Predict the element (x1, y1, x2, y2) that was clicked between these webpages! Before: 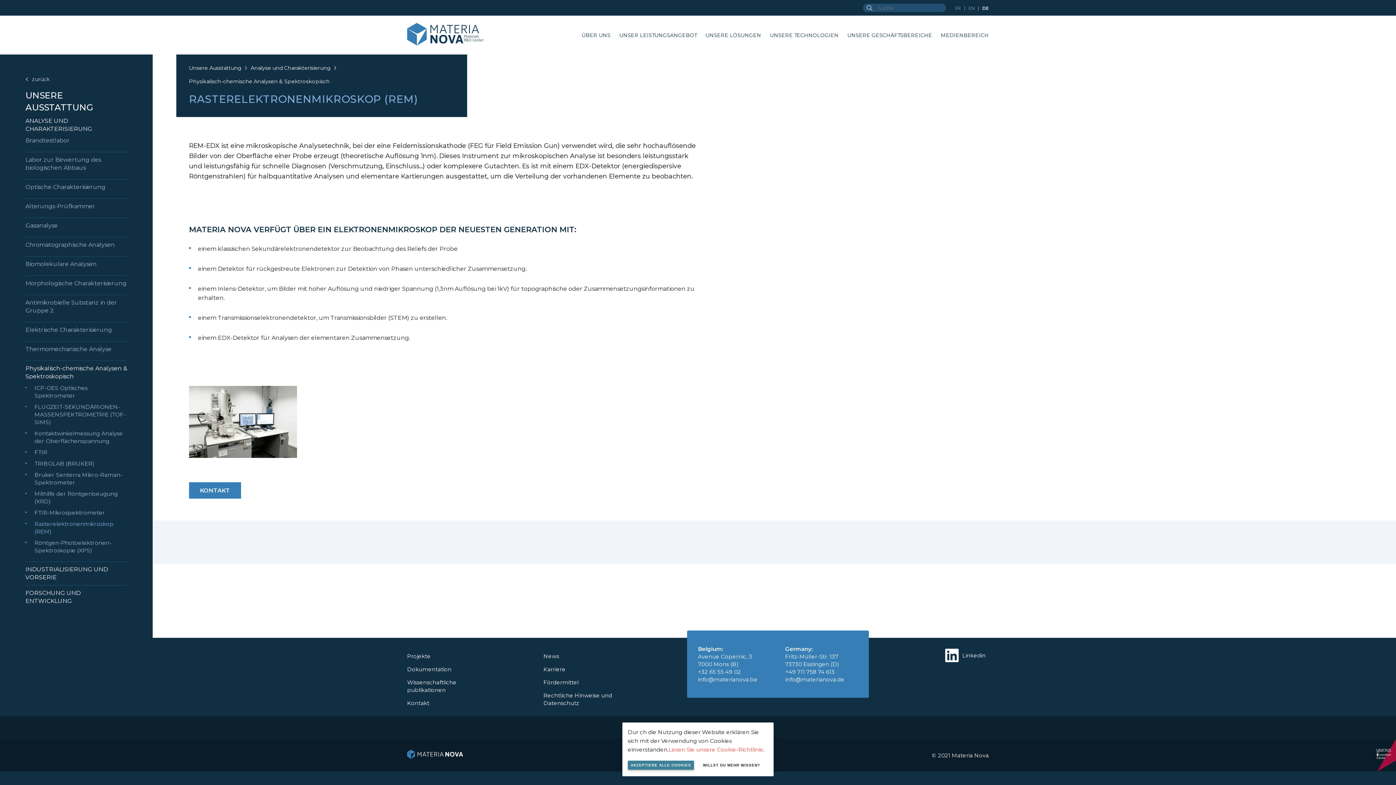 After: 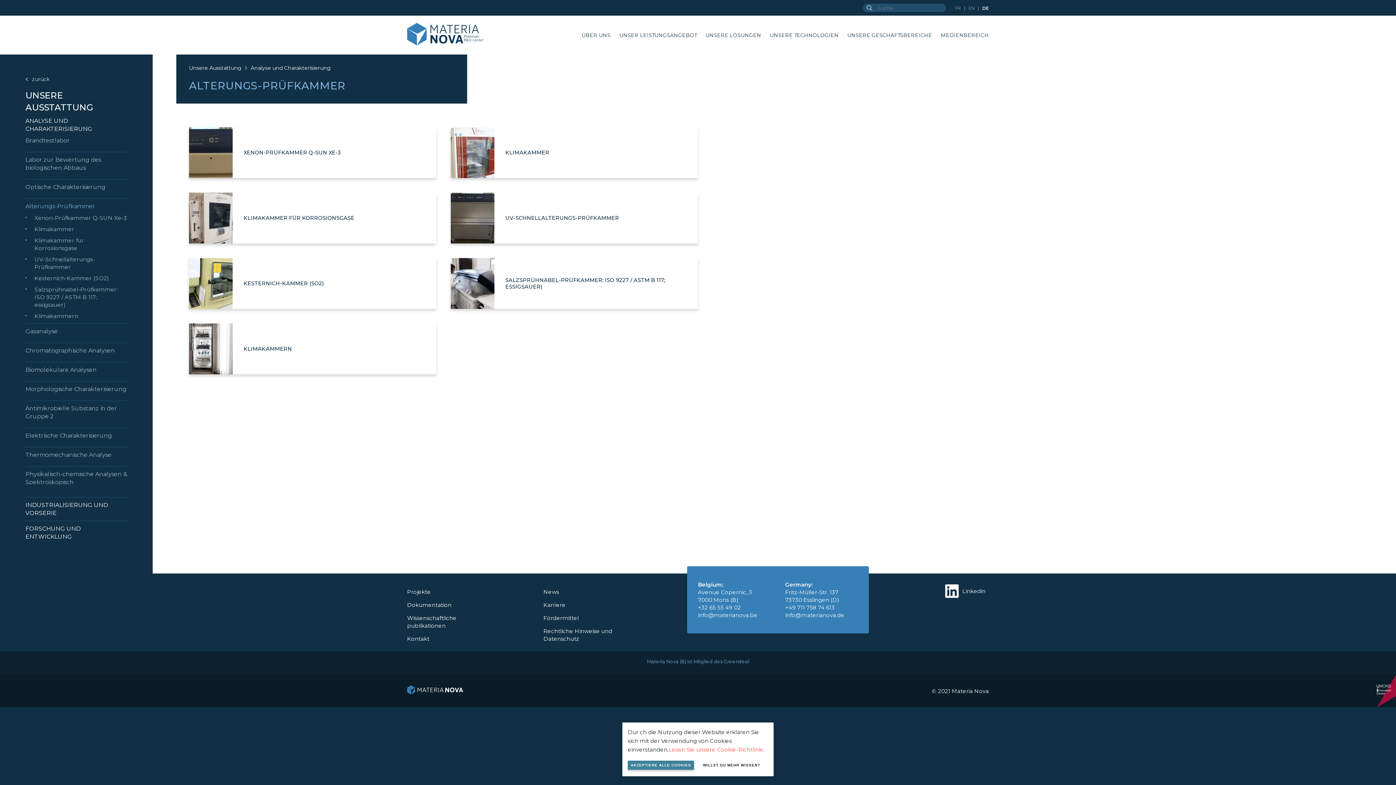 Action: bbox: (25, 202, 95, 209) label: Alterungs-Prüfkammer